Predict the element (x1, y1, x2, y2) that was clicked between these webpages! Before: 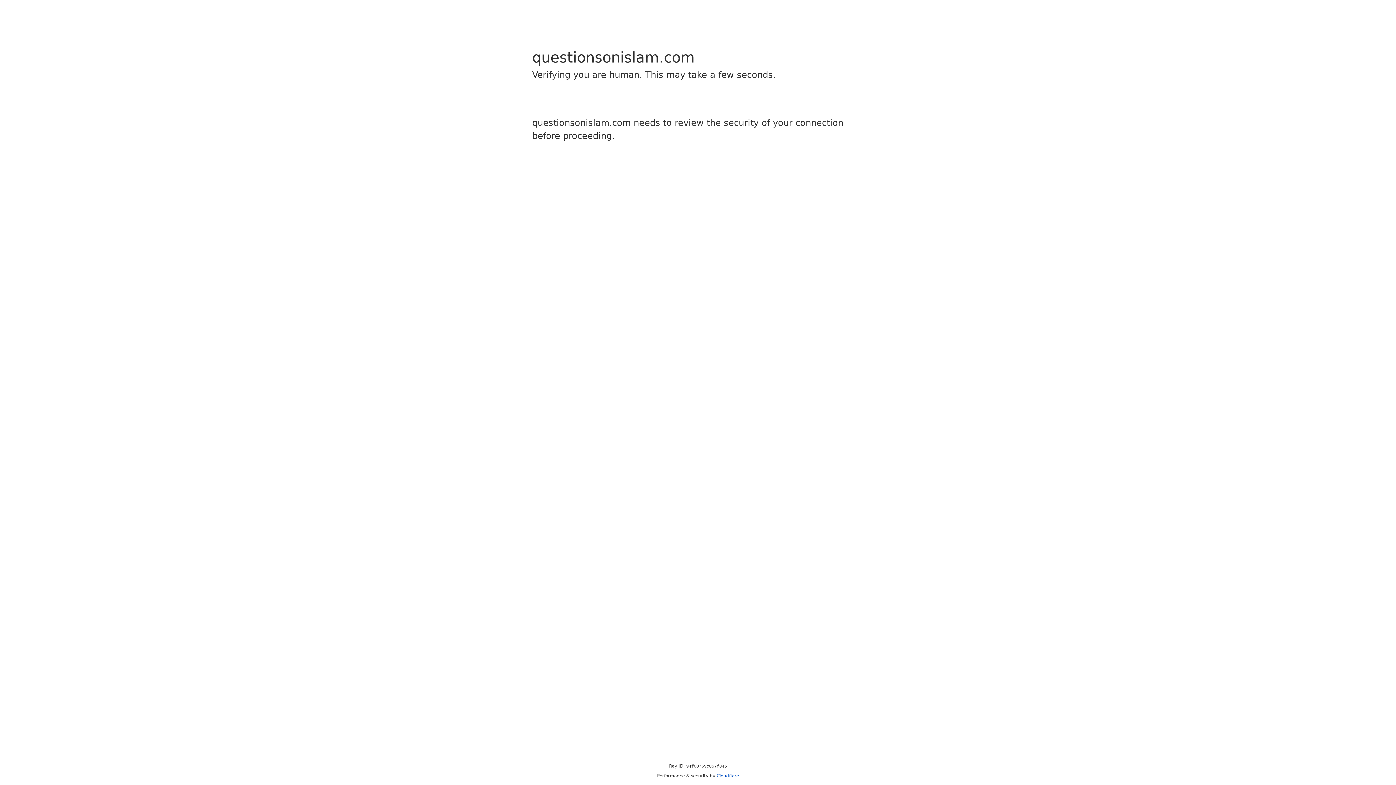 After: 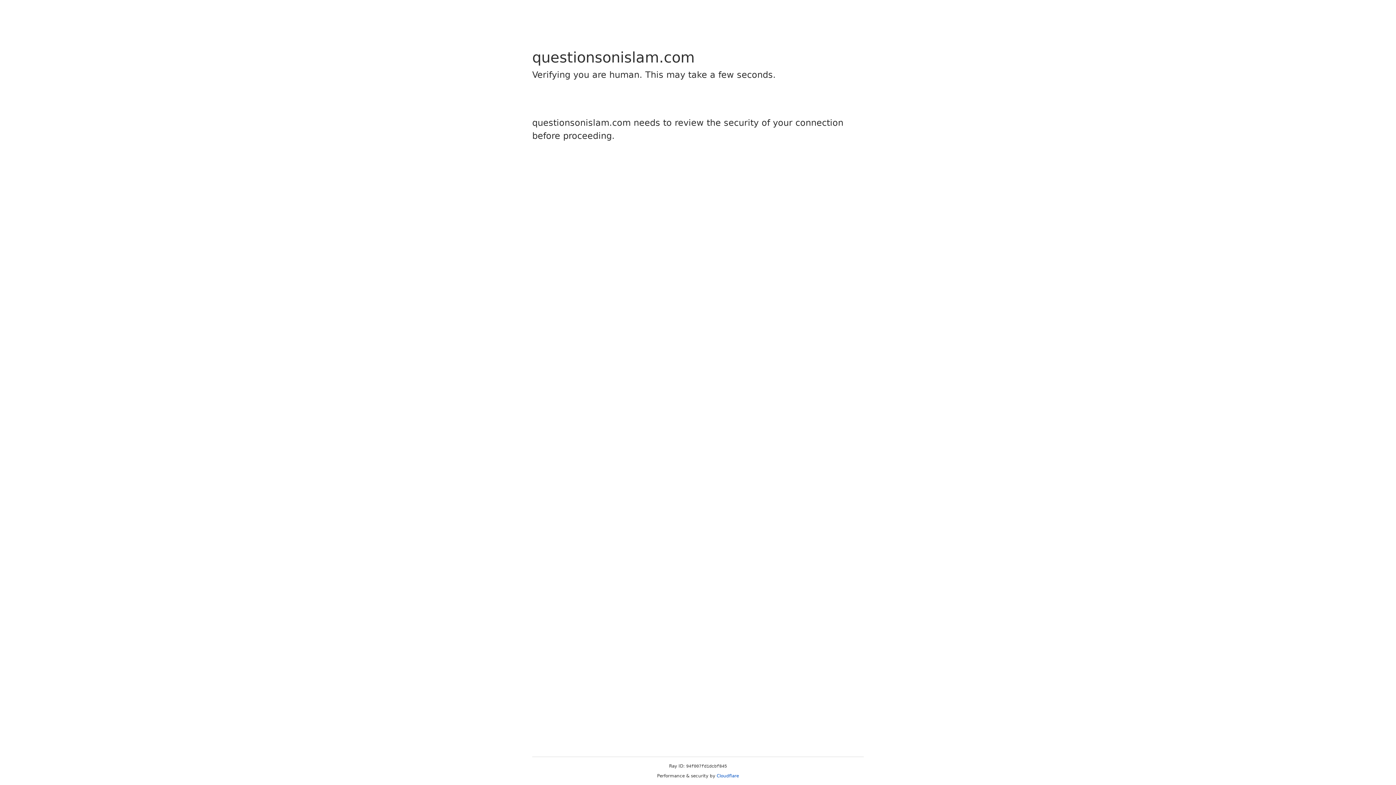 Action: label: Cloudflare bbox: (716, 773, 739, 778)